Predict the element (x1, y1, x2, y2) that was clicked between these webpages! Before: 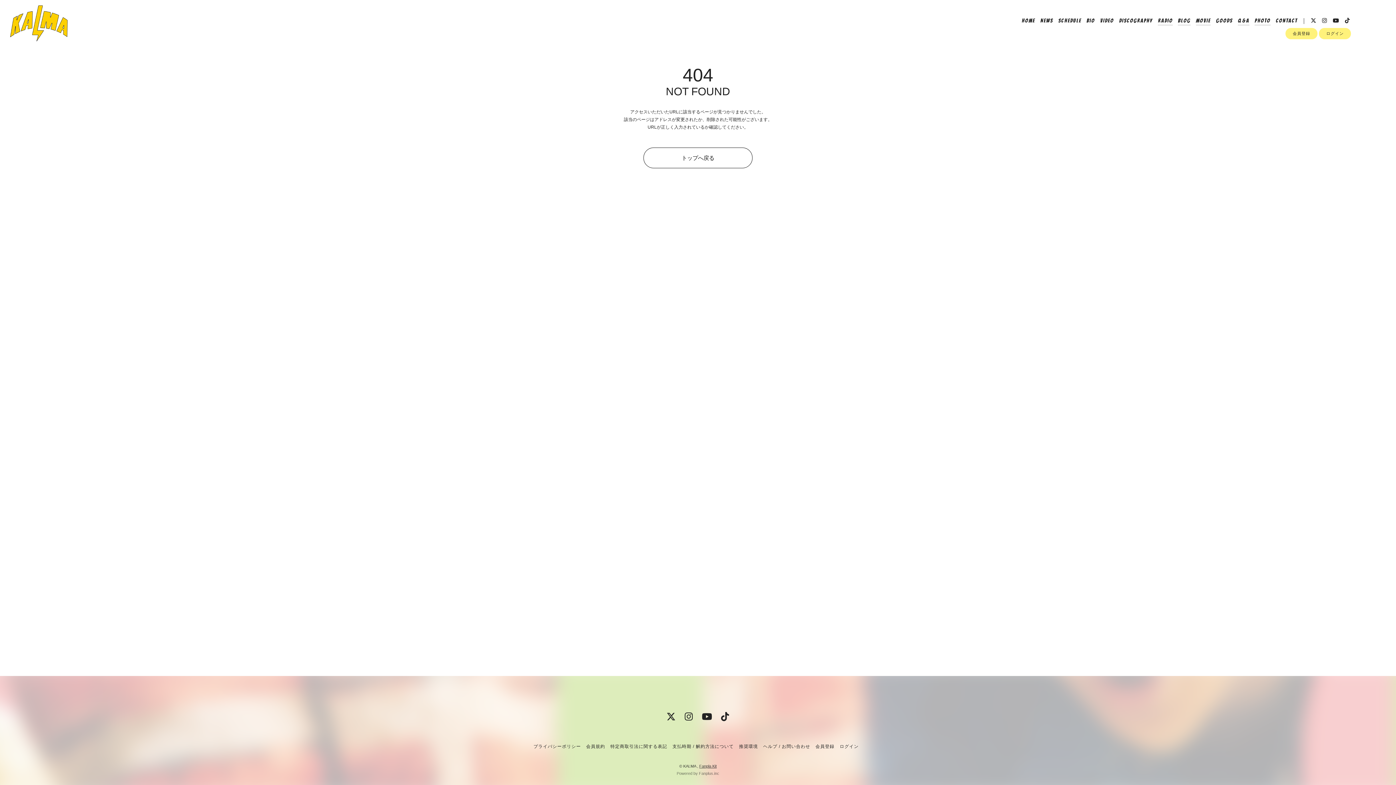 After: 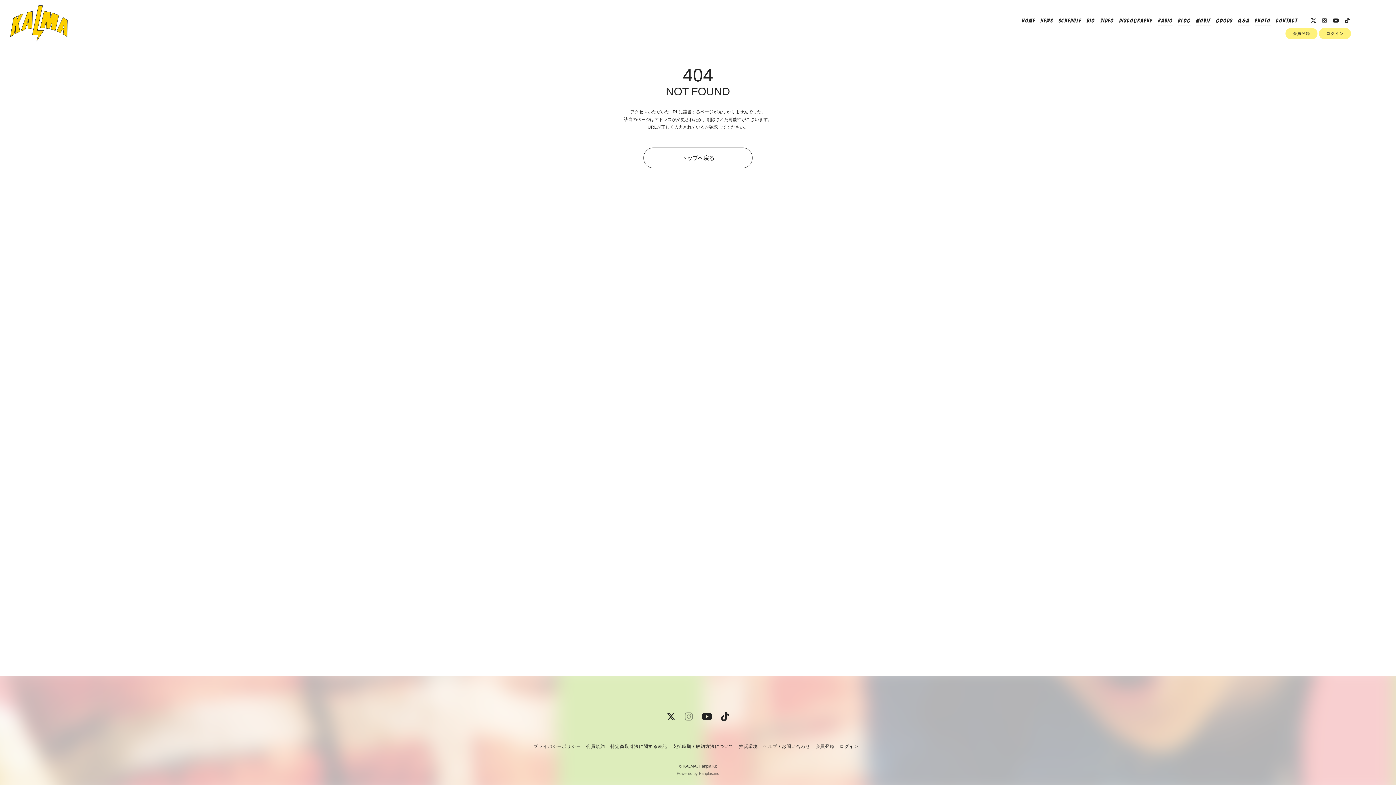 Action: bbox: (684, 711, 693, 722)